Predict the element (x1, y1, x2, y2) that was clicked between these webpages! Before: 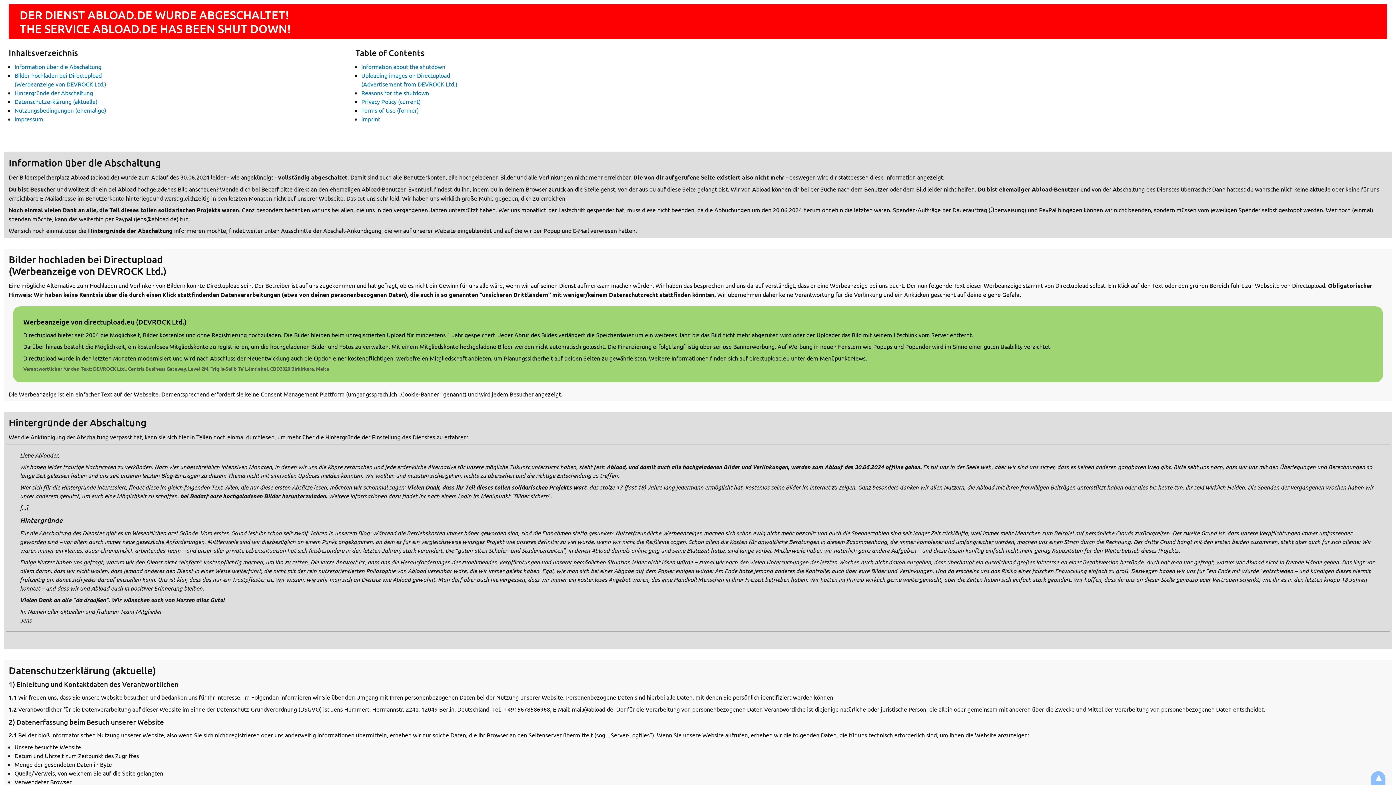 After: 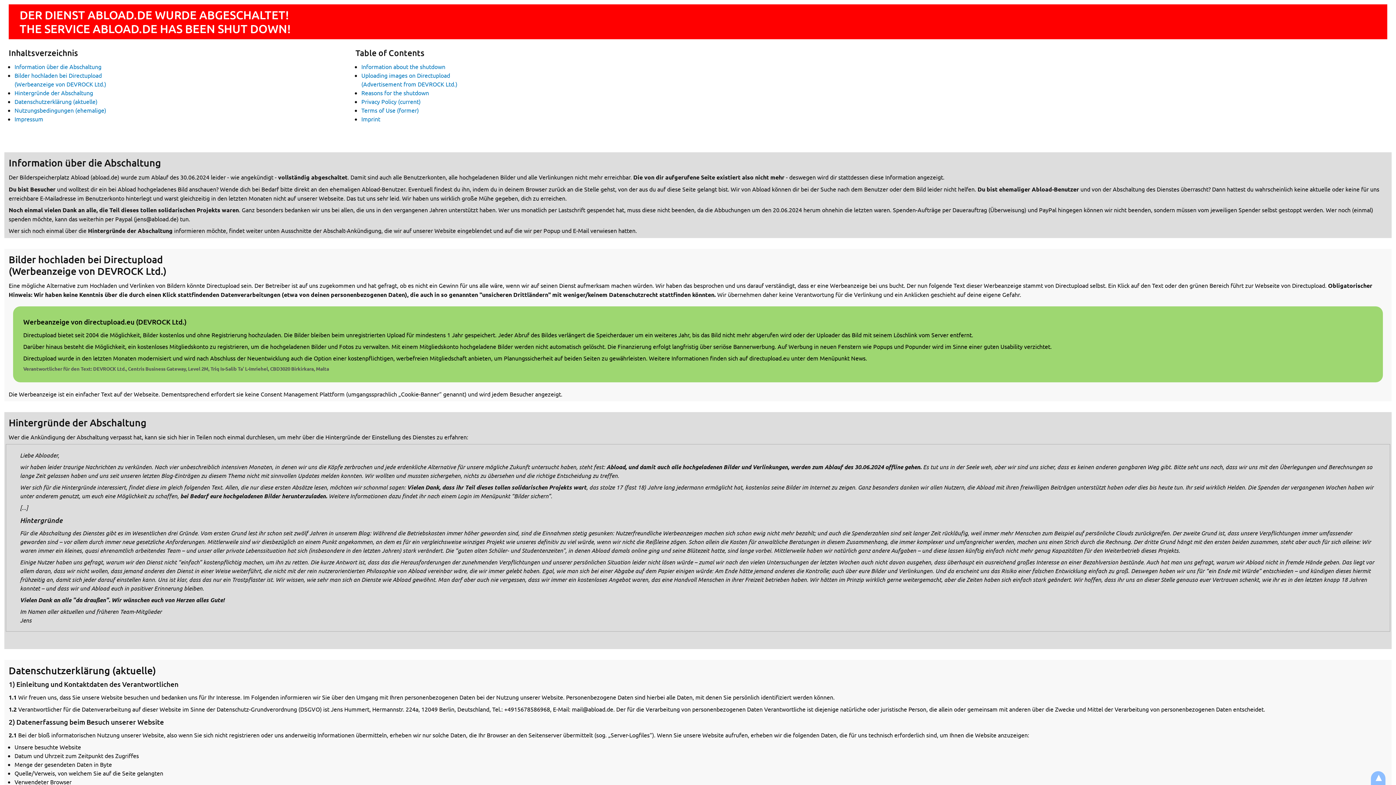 Action: bbox: (13, 306, 1383, 382) label: Werbeanzeige von directupload.eu (DEVROCK Ltd.)

Directupload bietet seit 2004 die Möglichkeit, Bilder kostenlos und ohne Registrierung hochzuladen. Die Bilder bleiben beim unregistrierten Upload für mindestens 1 Jahr gespeichert. Jeder Abruf des Bildes verlängert die Speicherdauer um ein weiteres Jahr, bis das Bild nicht mehr abgerufen wird oder der Uploader das Bild mit seinem Löschlink vom Server entfernt.

Darüber hinaus besteht die Möglichkeit, ein kostenloses Mitgliedskonto zu registrieren, um die hochgeladenen Bilder und Fotos zu verwalten. Mit einem Mitgliedskonto hochgeladene Bilder werden nicht automatisch gelöscht. Die Finanzierung erfolgt langfristig über seriöse Bannerwerbung. Auf Werbung in neuen Fenstern wie Popups und Popunder wird im Sinne einer guten Usability verzichtet.

Directupload wurde in den letzten Monaten modernisiert und wird nach Abschluss der Neuentwicklung auch die Option einer kostenpflichtigen, werbefreien Mitgliedschaft anbieten, um Planungssicherheit auf beiden Seiten zu gewährleisten. Weitere Informationen finden sich auf directupload.eu unter dem Menüpunkt News.

Verantwortlicher für den Text: DEVROCK Ltd., Centris Business Gateway, Level 2M, Triq Is-Salib Ta’ L-Imriehel, CBD3020 Birkirkara, Malta